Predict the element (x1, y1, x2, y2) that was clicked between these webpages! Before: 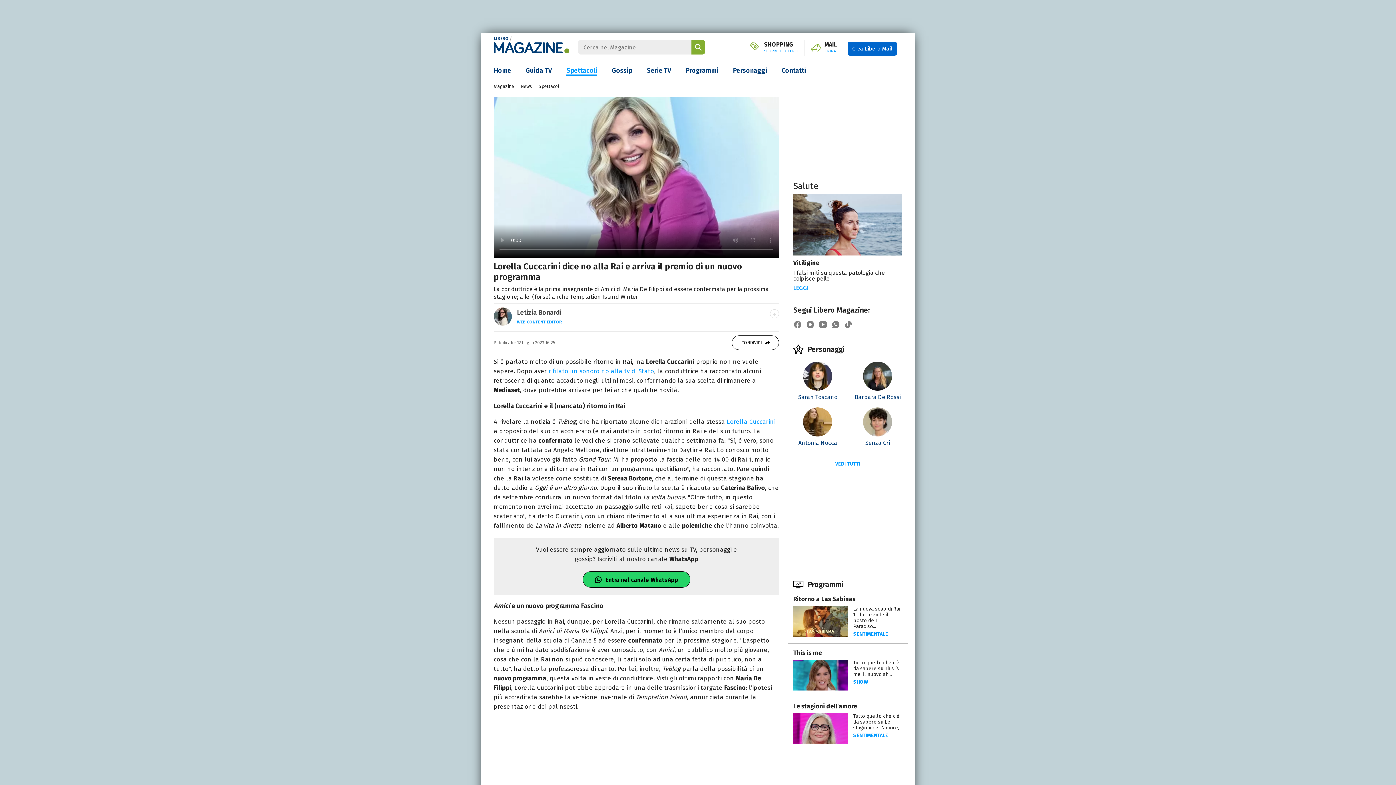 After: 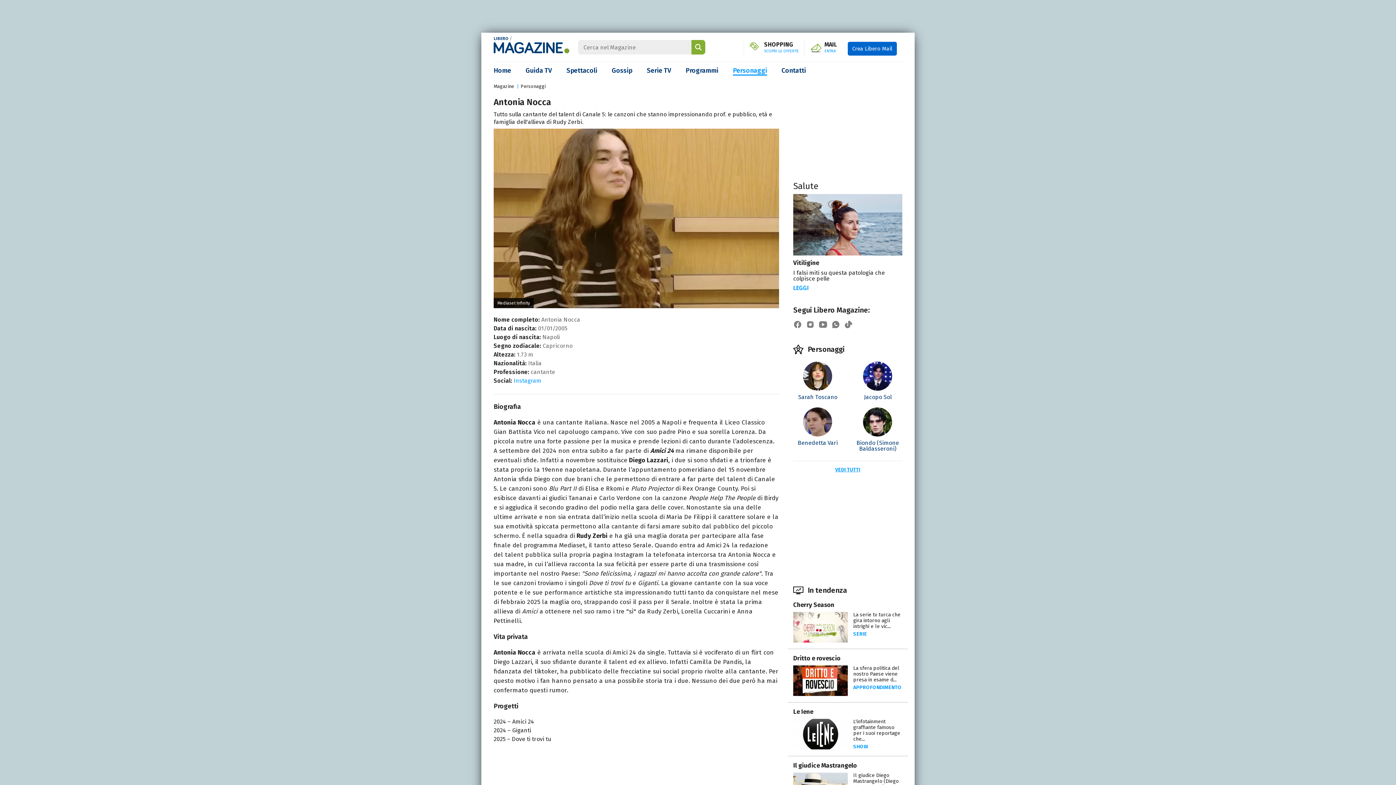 Action: label: Antonia Nocca bbox: (793, 415, 842, 446)